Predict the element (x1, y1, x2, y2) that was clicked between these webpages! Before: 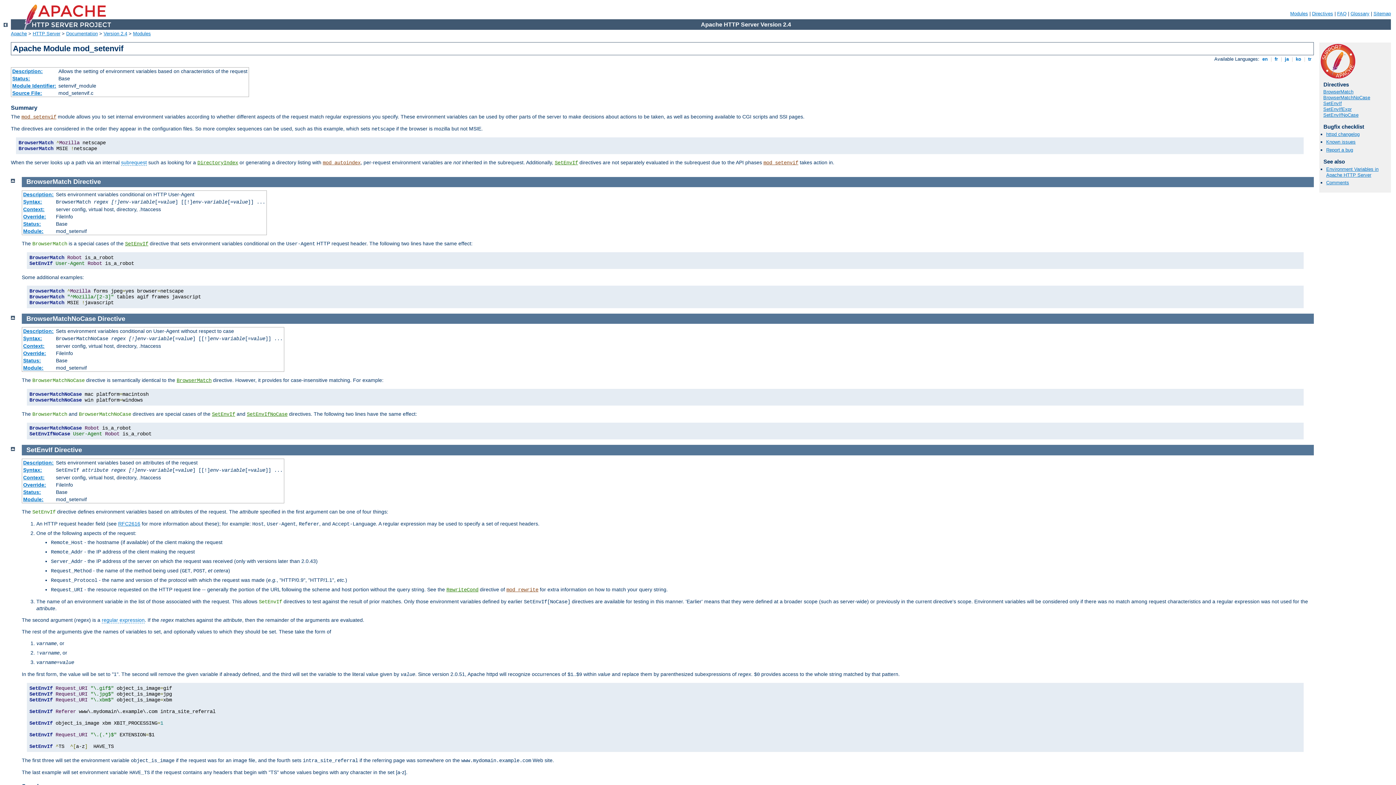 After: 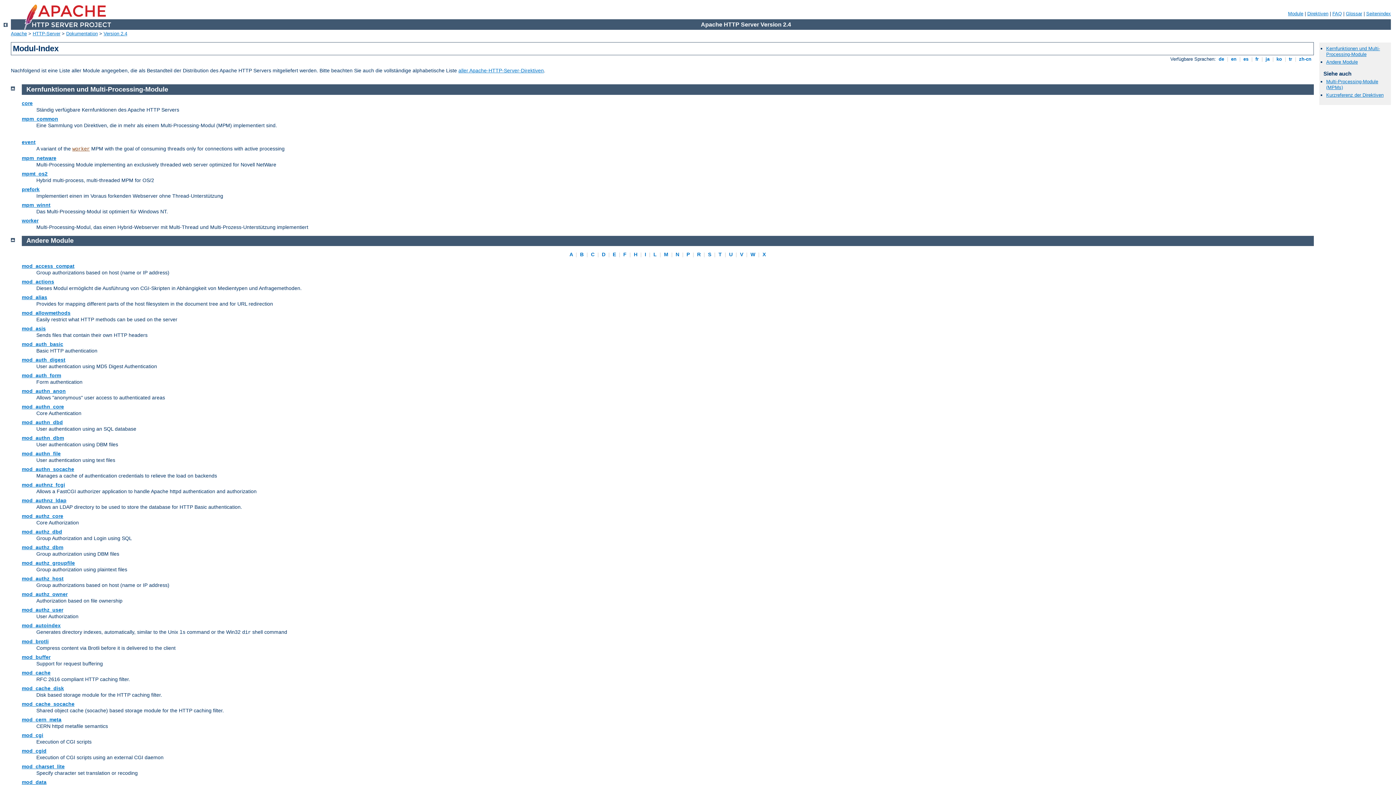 Action: label: Modules bbox: (1290, 10, 1308, 16)